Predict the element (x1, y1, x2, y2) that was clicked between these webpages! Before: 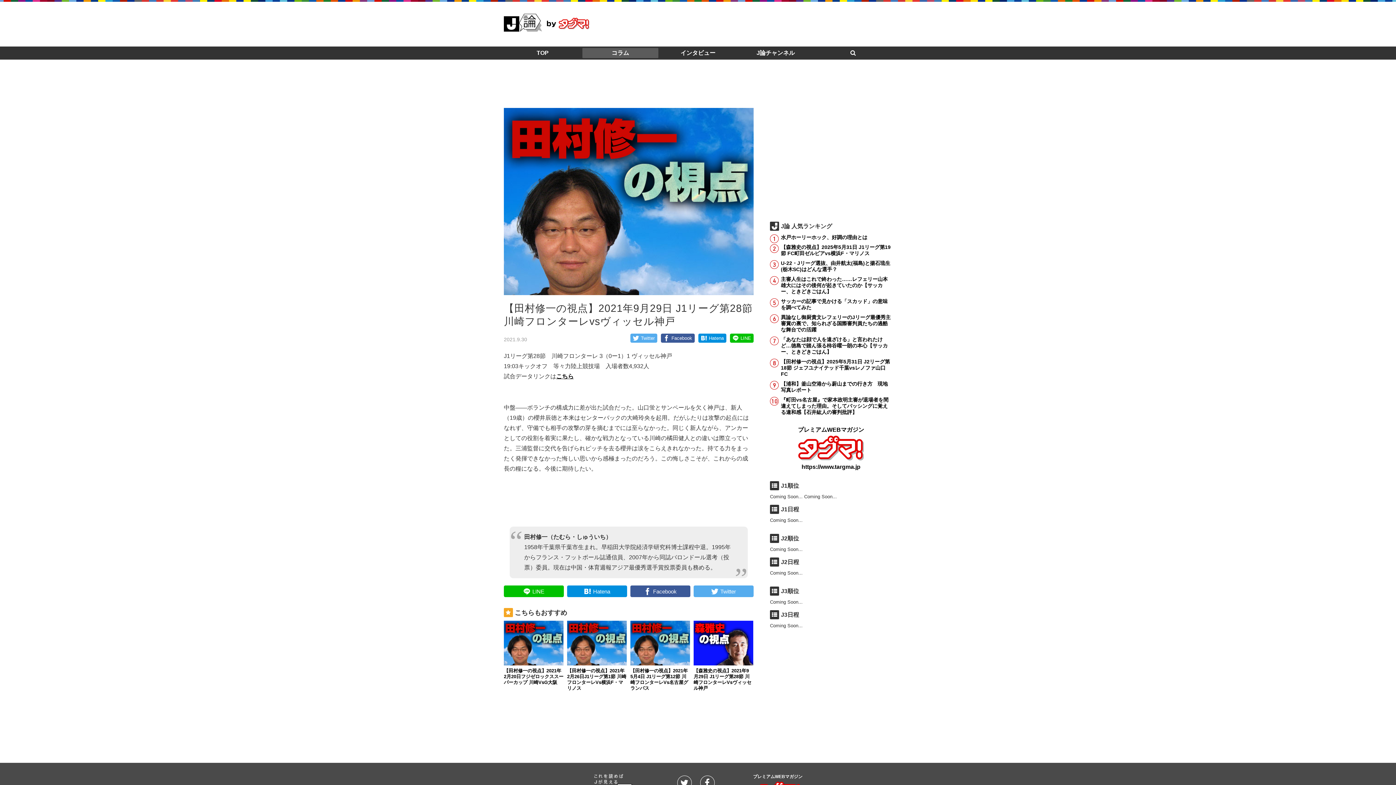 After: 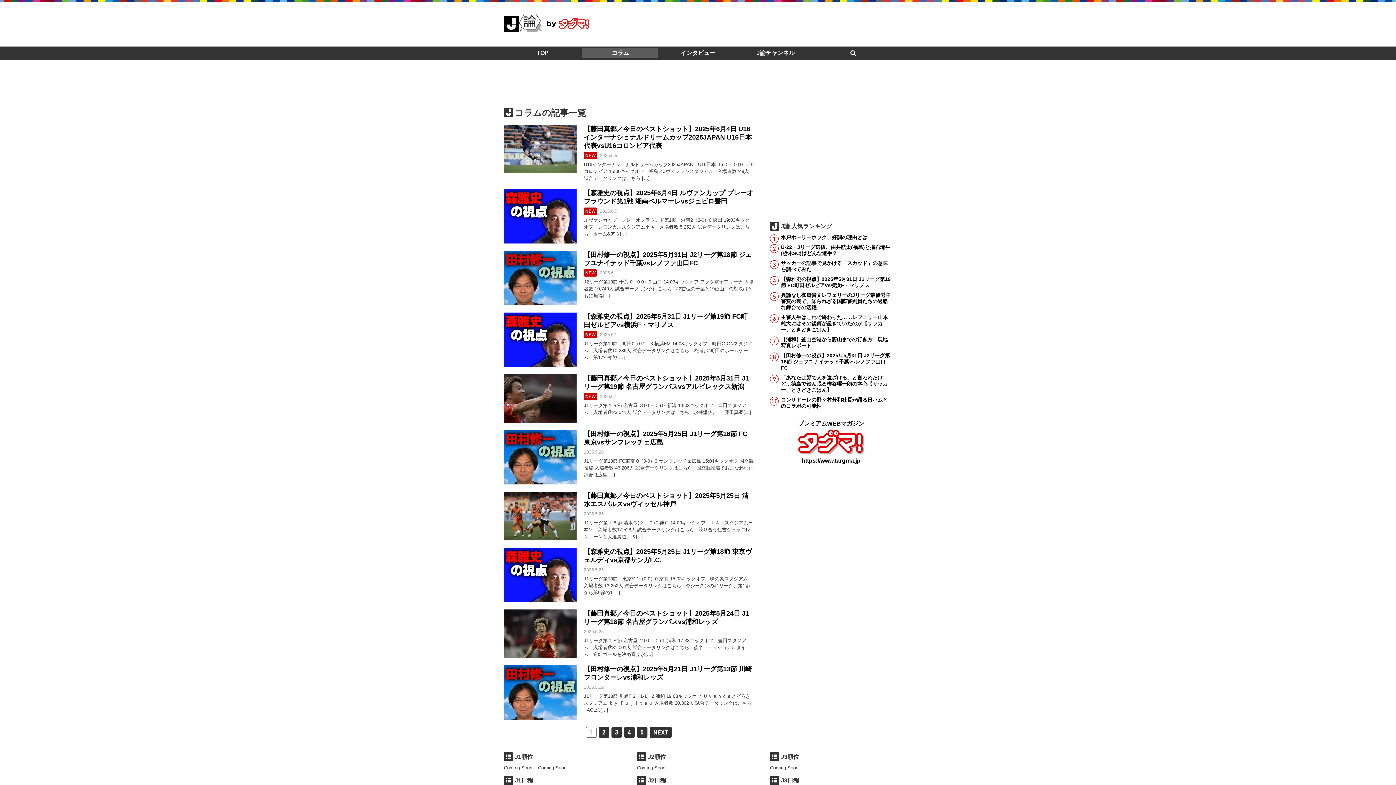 Action: bbox: (582, 48, 658, 58) label: コラム